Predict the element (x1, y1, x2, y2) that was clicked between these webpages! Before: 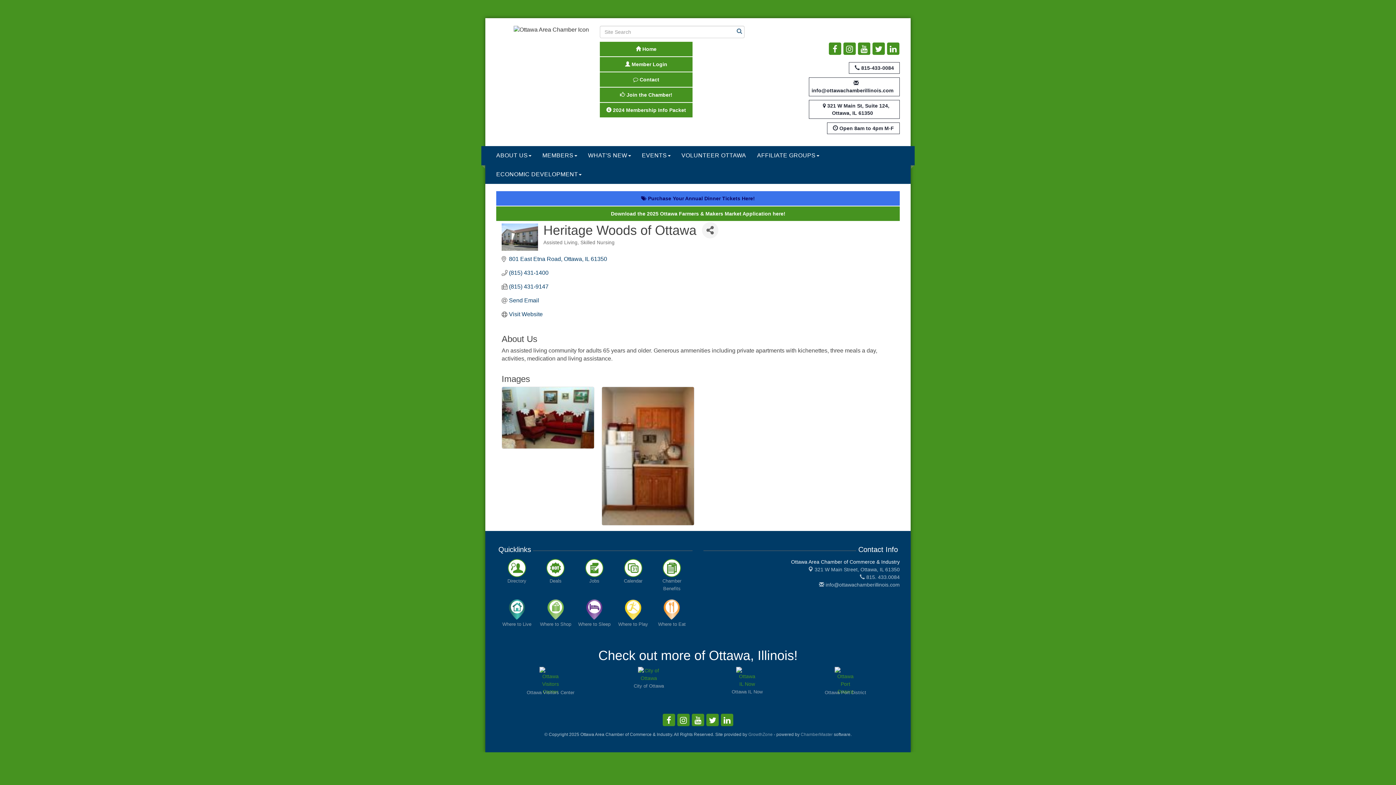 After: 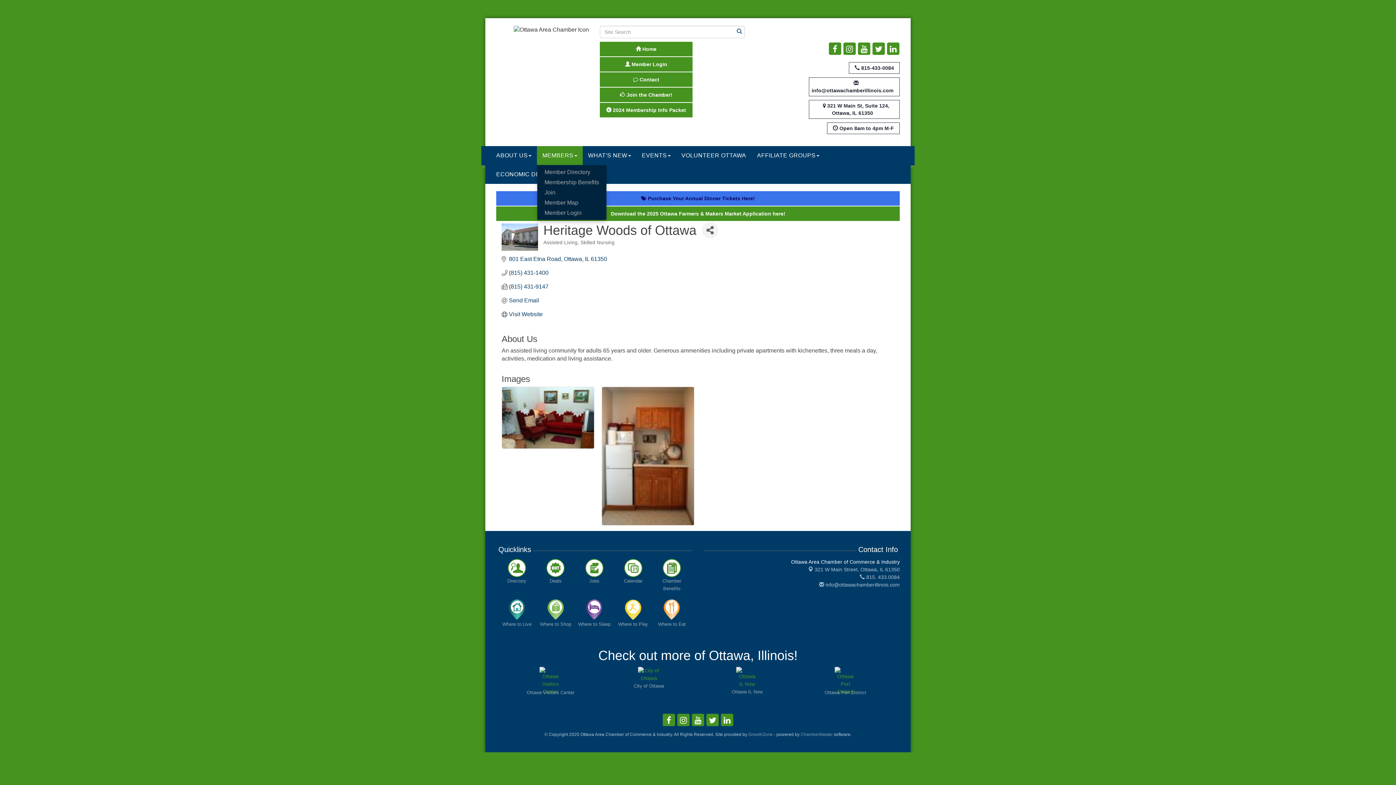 Action: bbox: (537, 146, 582, 165) label: MEMBERS